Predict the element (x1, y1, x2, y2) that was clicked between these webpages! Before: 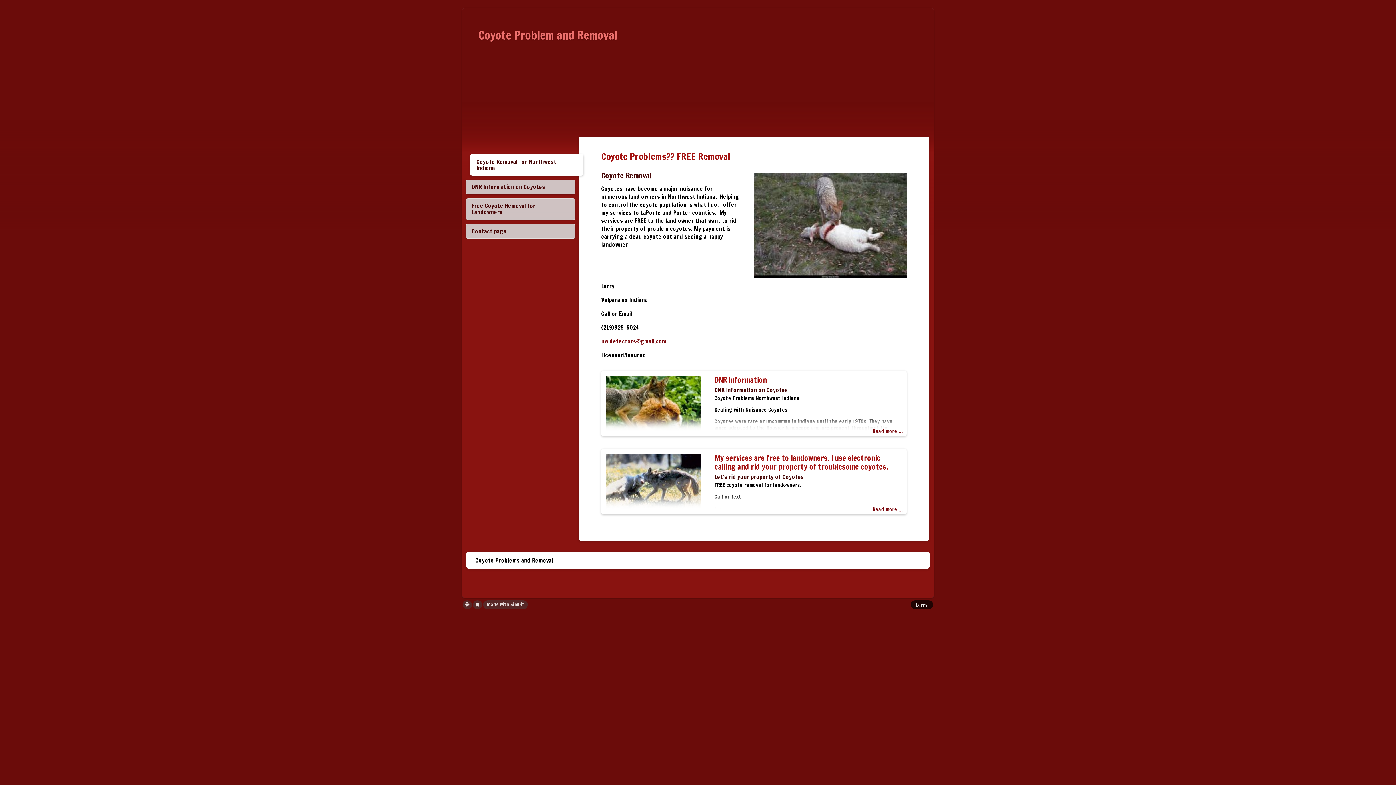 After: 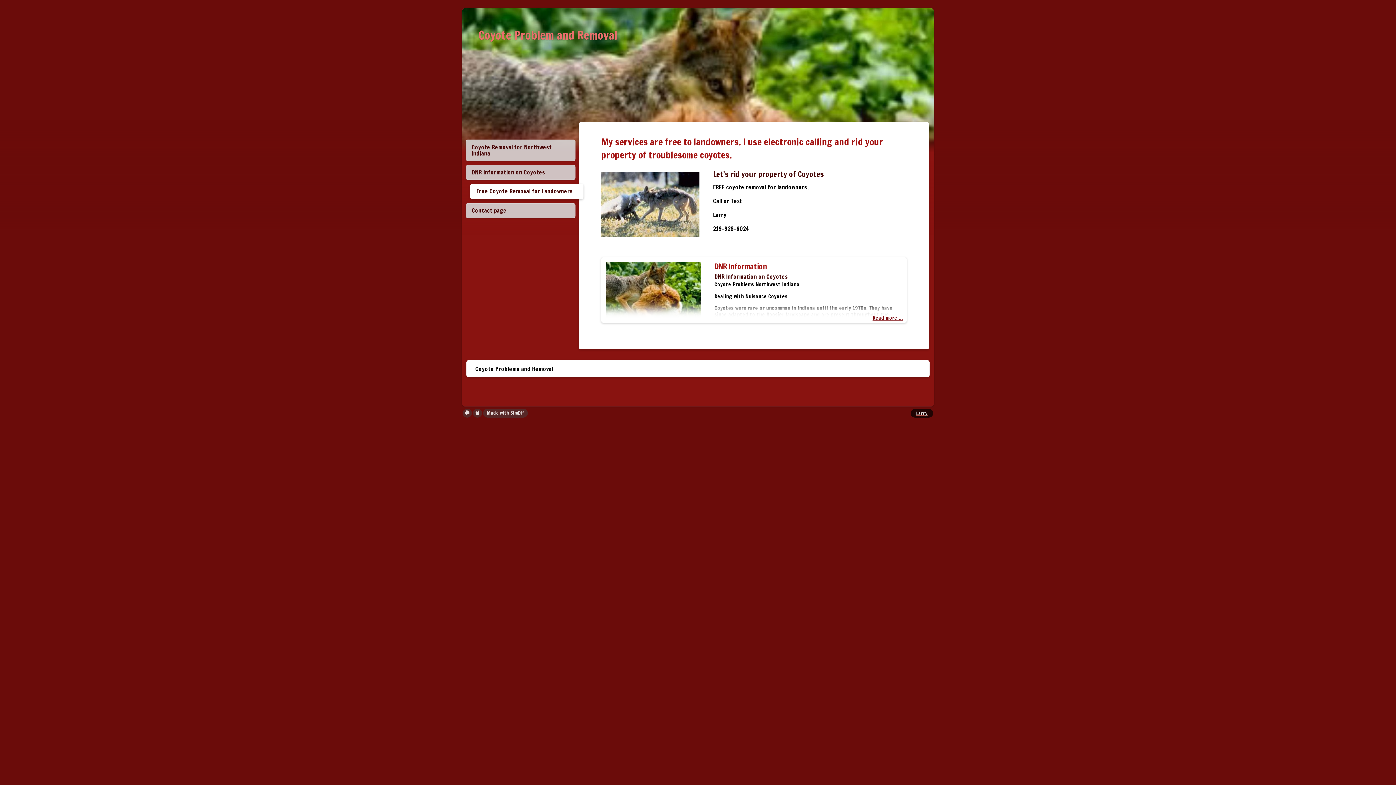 Action: bbox: (465, 198, 575, 219) label: Free Coyote Removal for Landowners 